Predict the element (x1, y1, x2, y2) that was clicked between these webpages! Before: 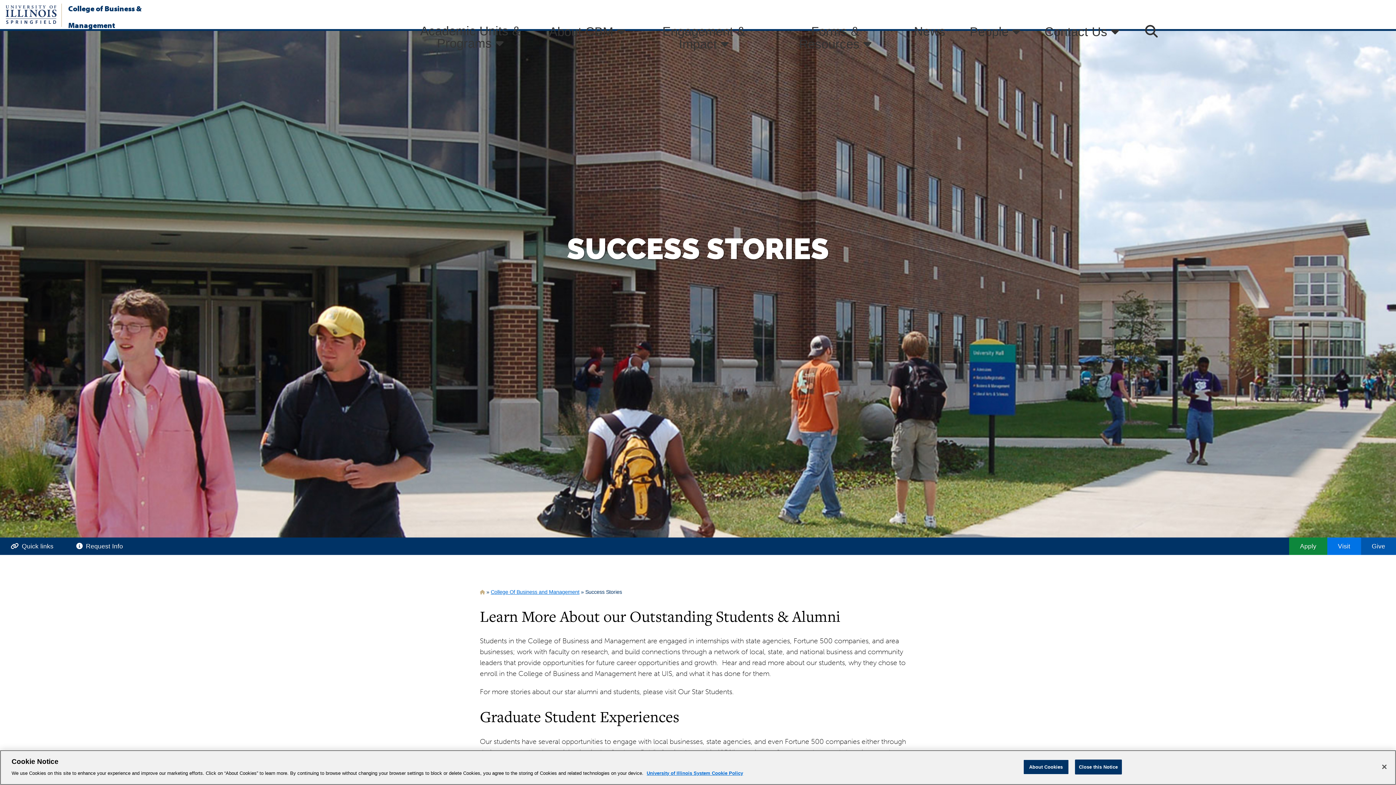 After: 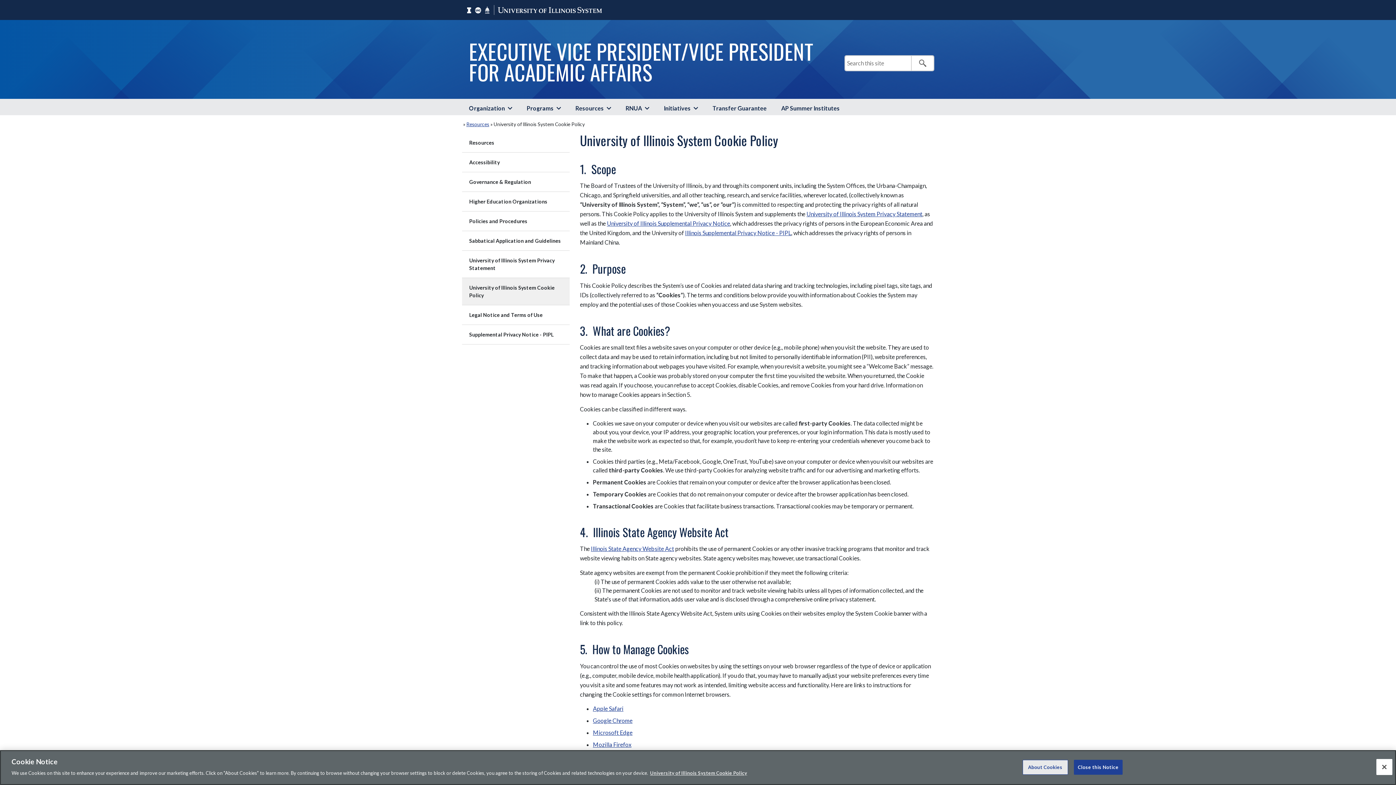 Action: bbox: (646, 770, 743, 776) label: More information about your privacy